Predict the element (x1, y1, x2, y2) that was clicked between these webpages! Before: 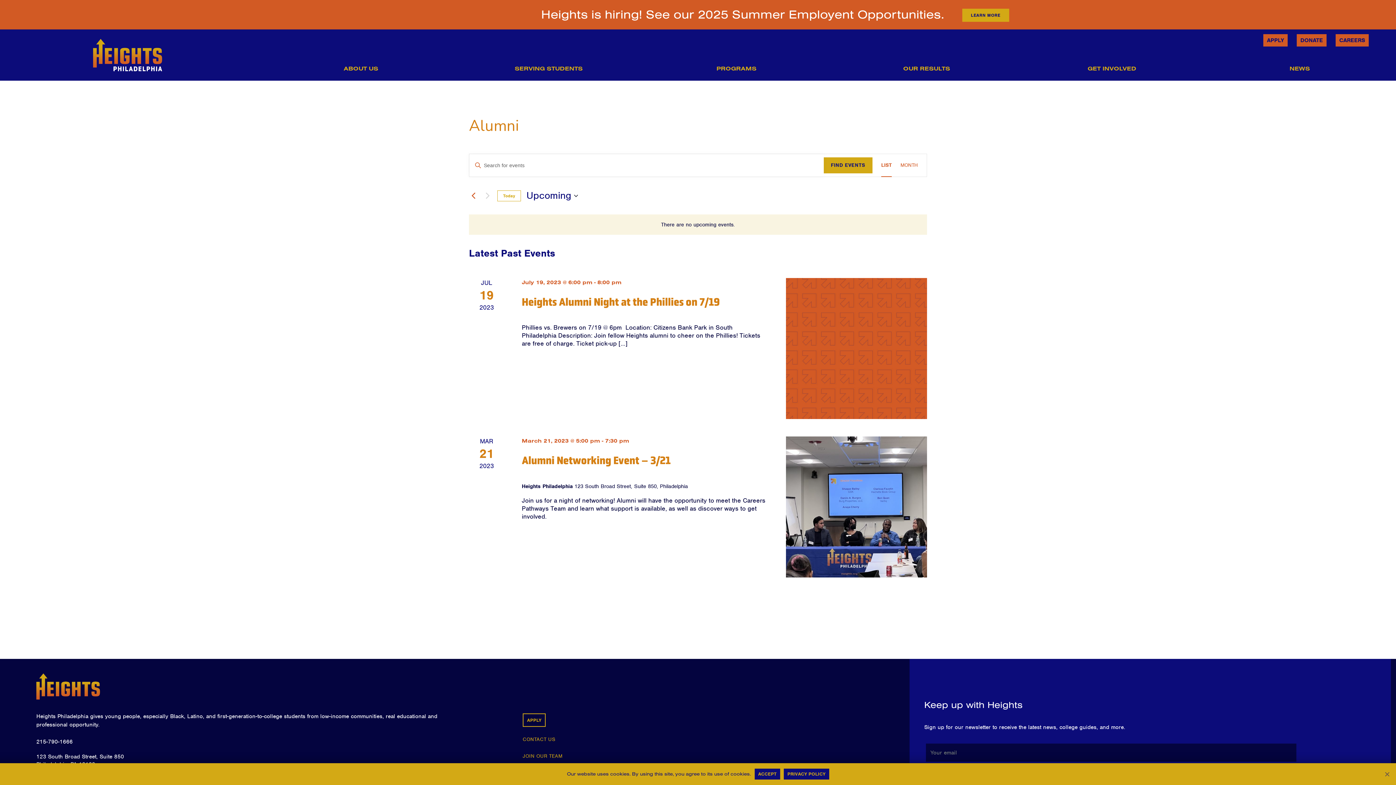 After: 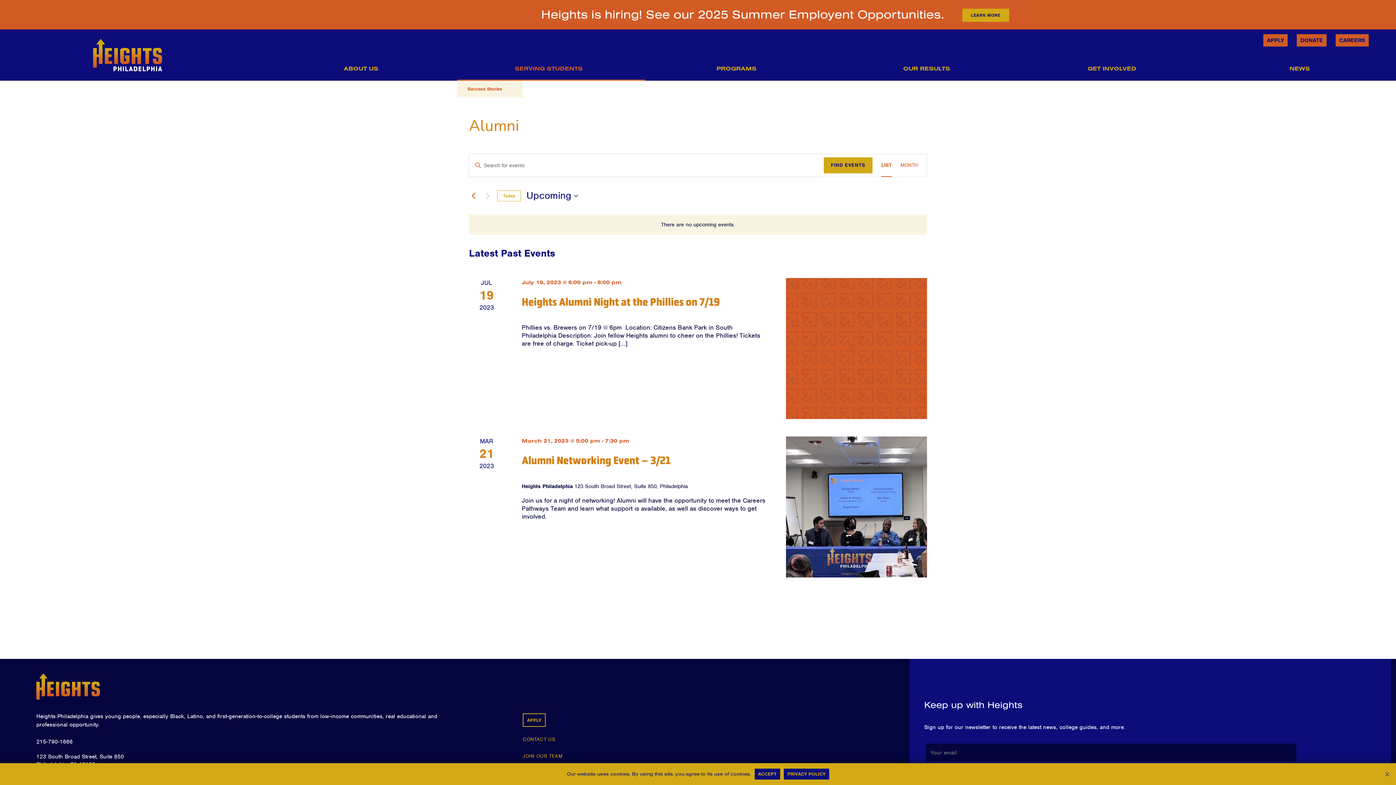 Action: bbox: (457, 56, 645, 80) label: SERVING STUDENTS